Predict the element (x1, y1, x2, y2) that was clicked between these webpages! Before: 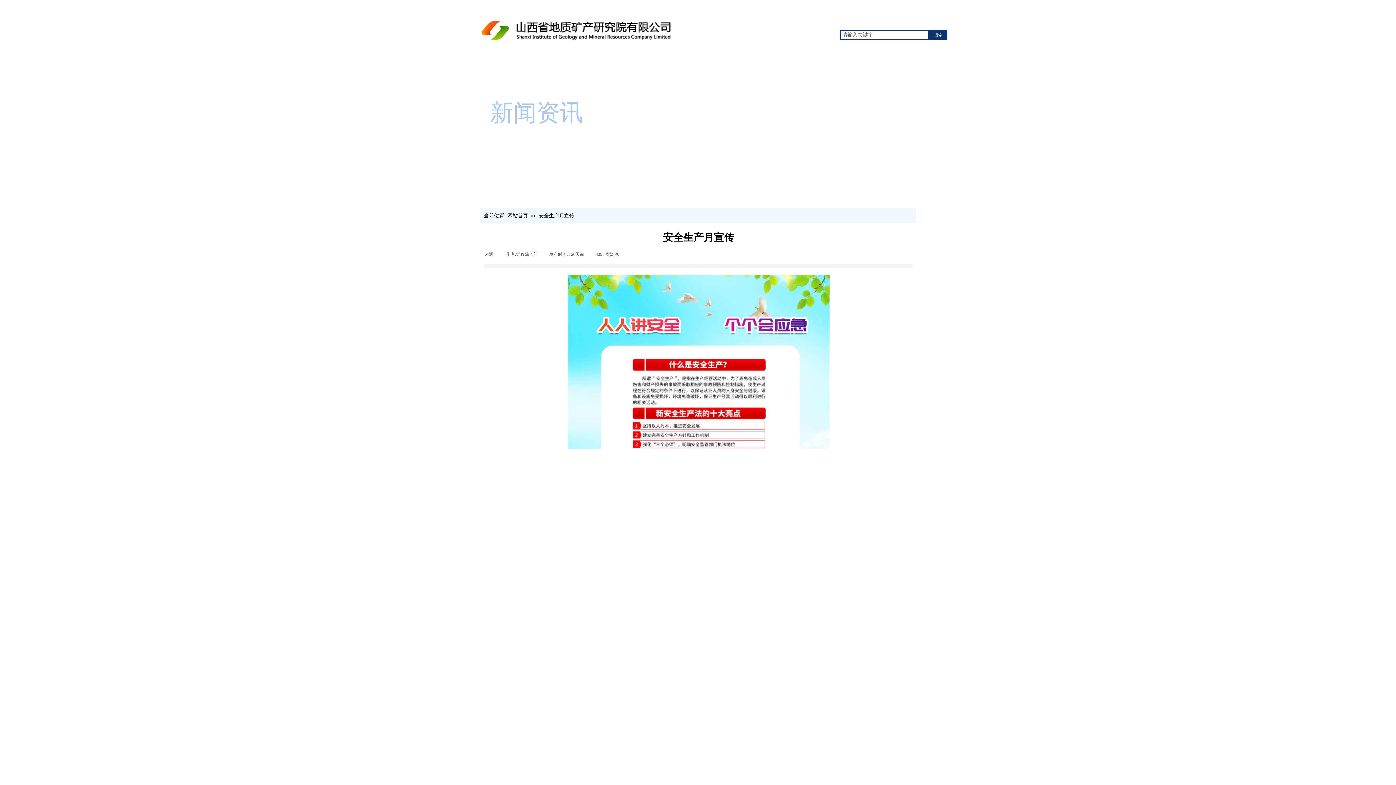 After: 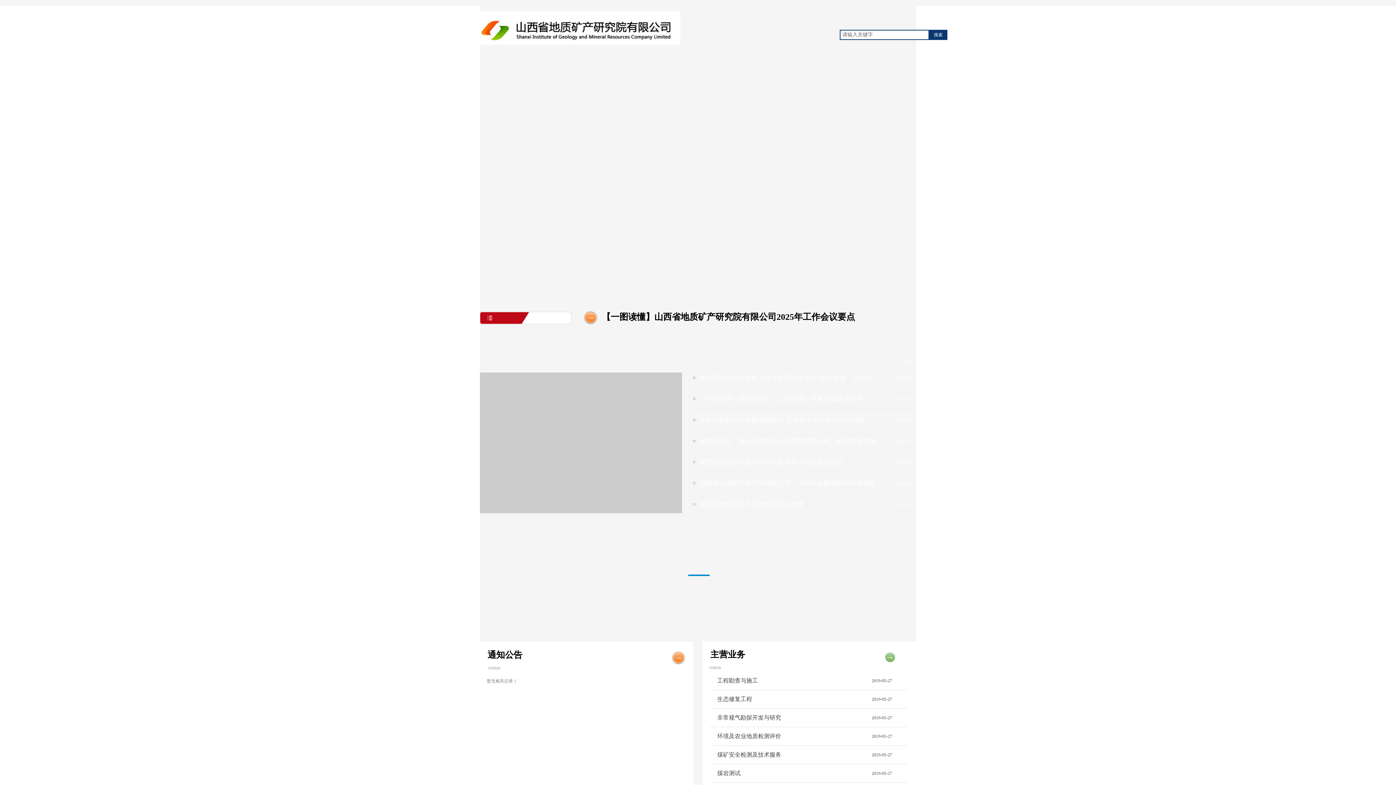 Action: bbox: (507, 213, 528, 218) label: 网站首页